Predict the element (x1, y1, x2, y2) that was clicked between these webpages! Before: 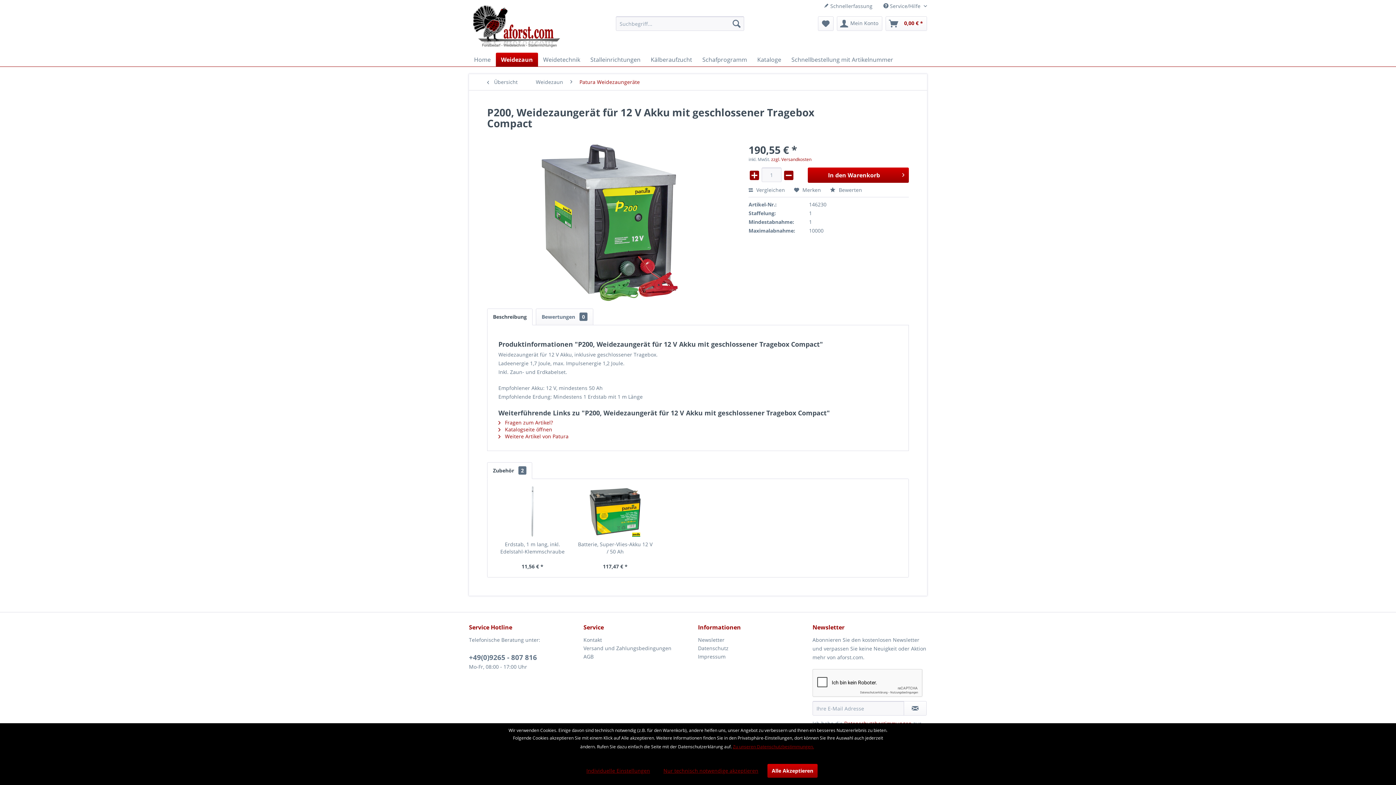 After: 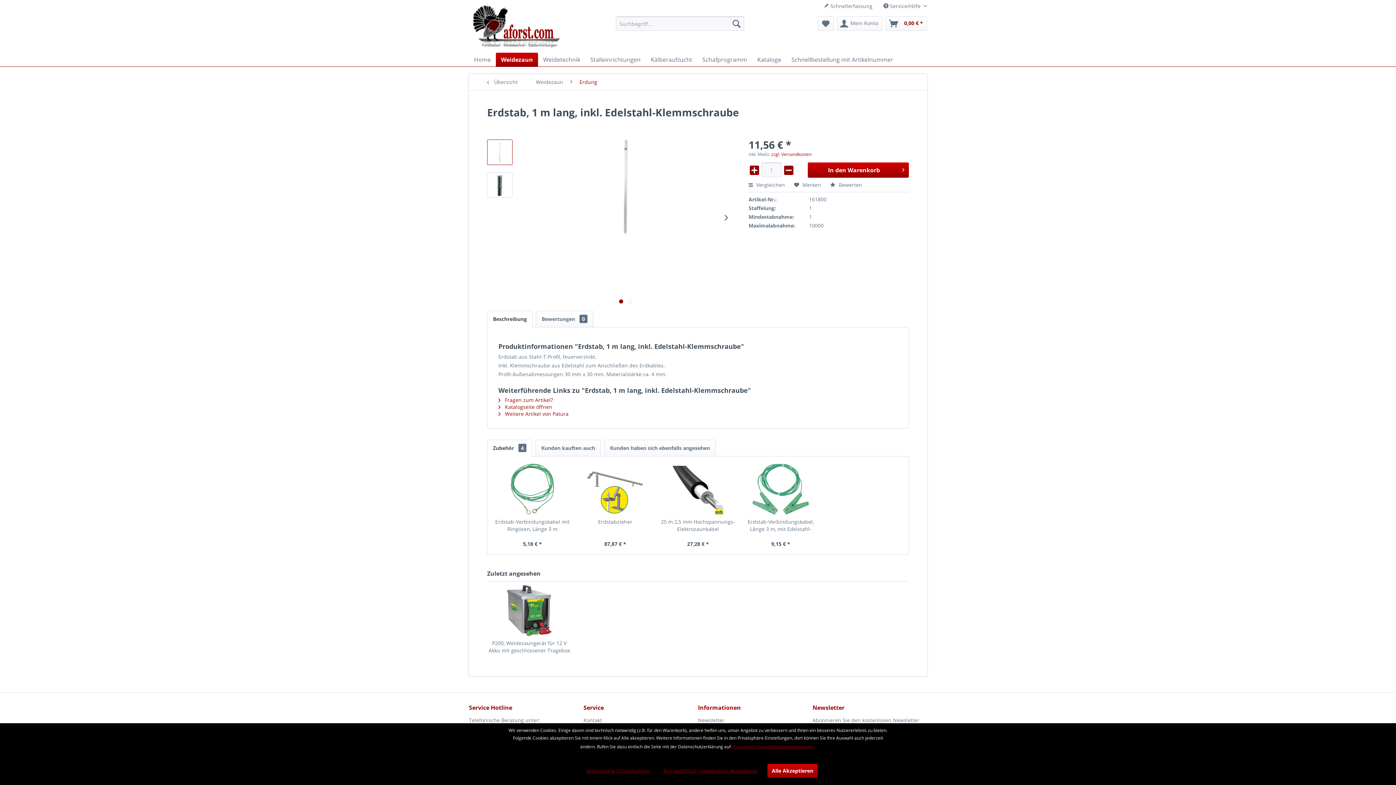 Action: bbox: (494, 486, 570, 537)